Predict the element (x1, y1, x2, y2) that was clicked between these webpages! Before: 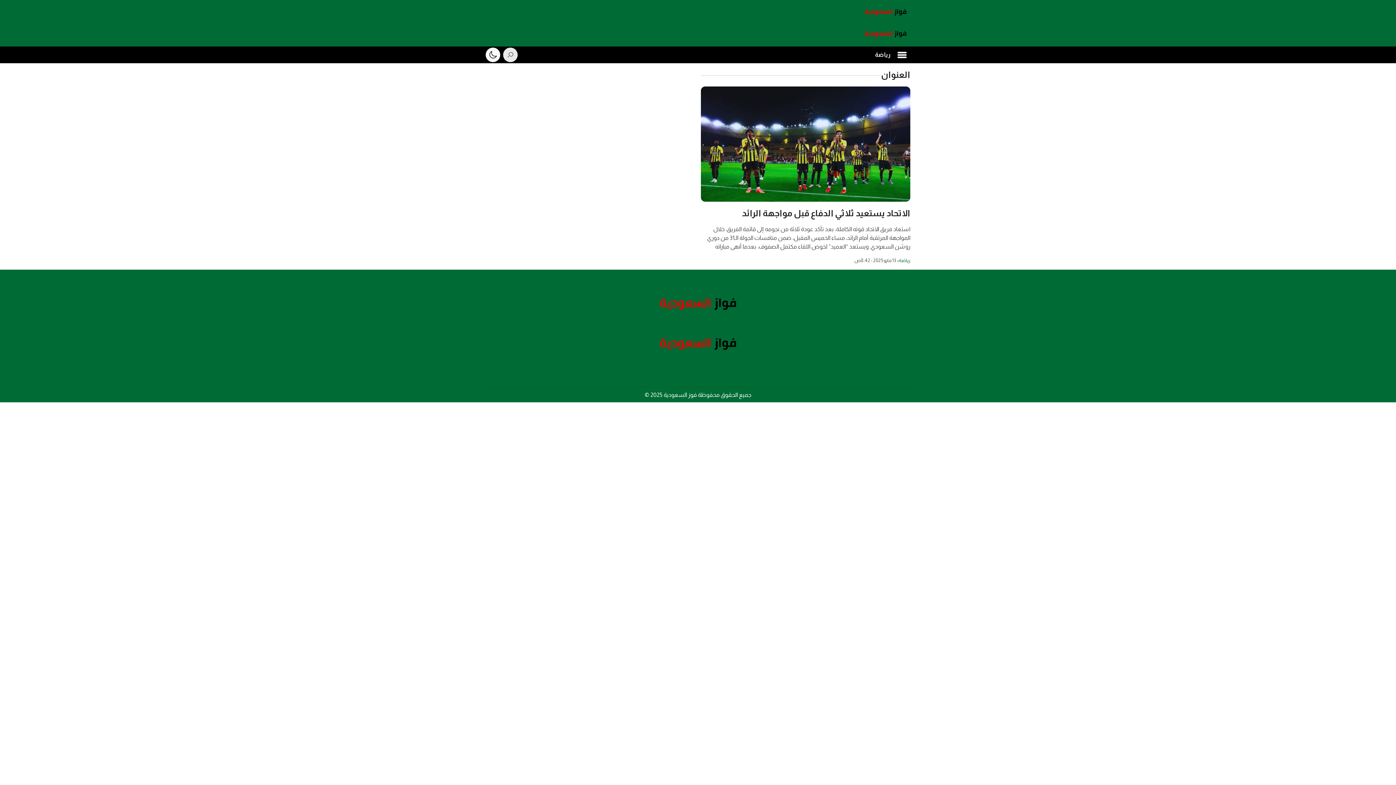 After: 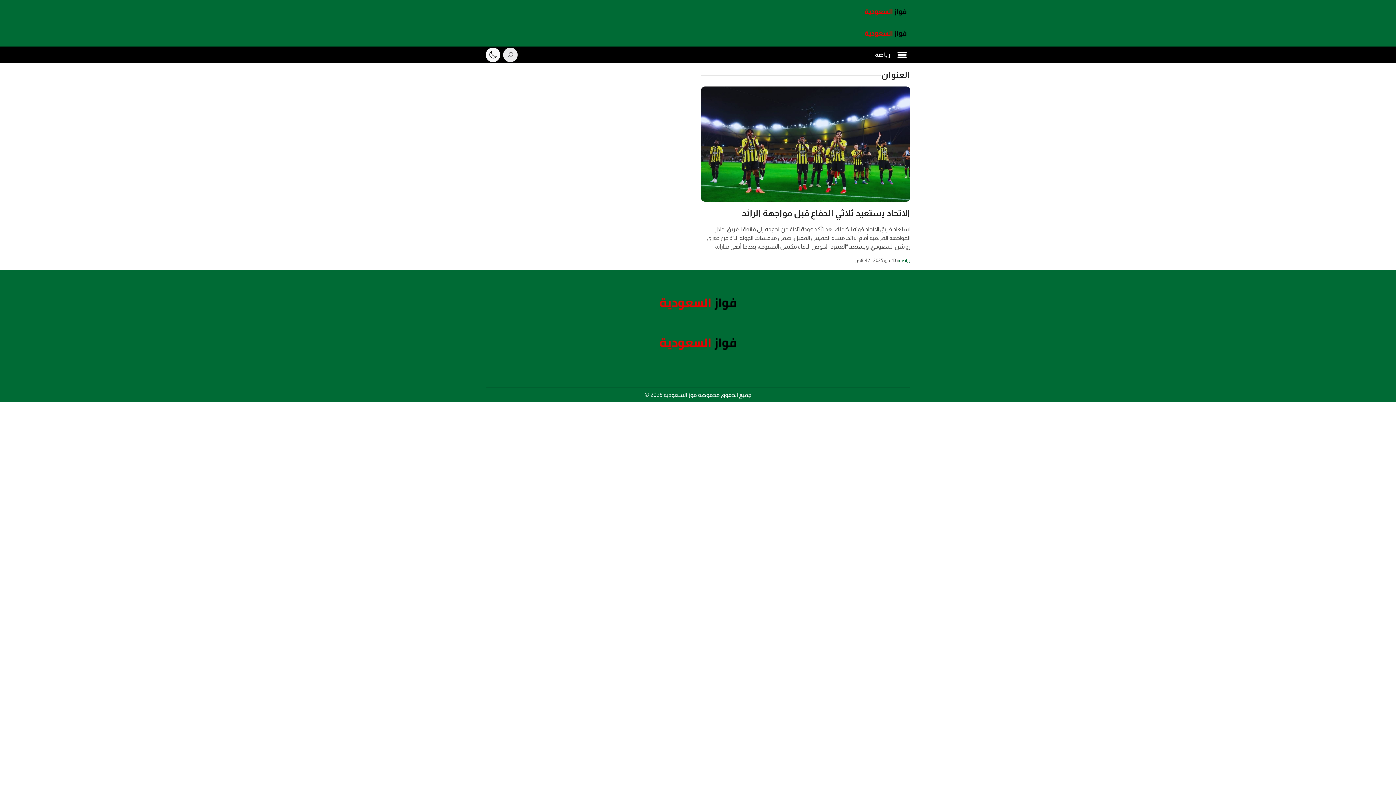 Action: bbox: (864, 0, 907, 46)